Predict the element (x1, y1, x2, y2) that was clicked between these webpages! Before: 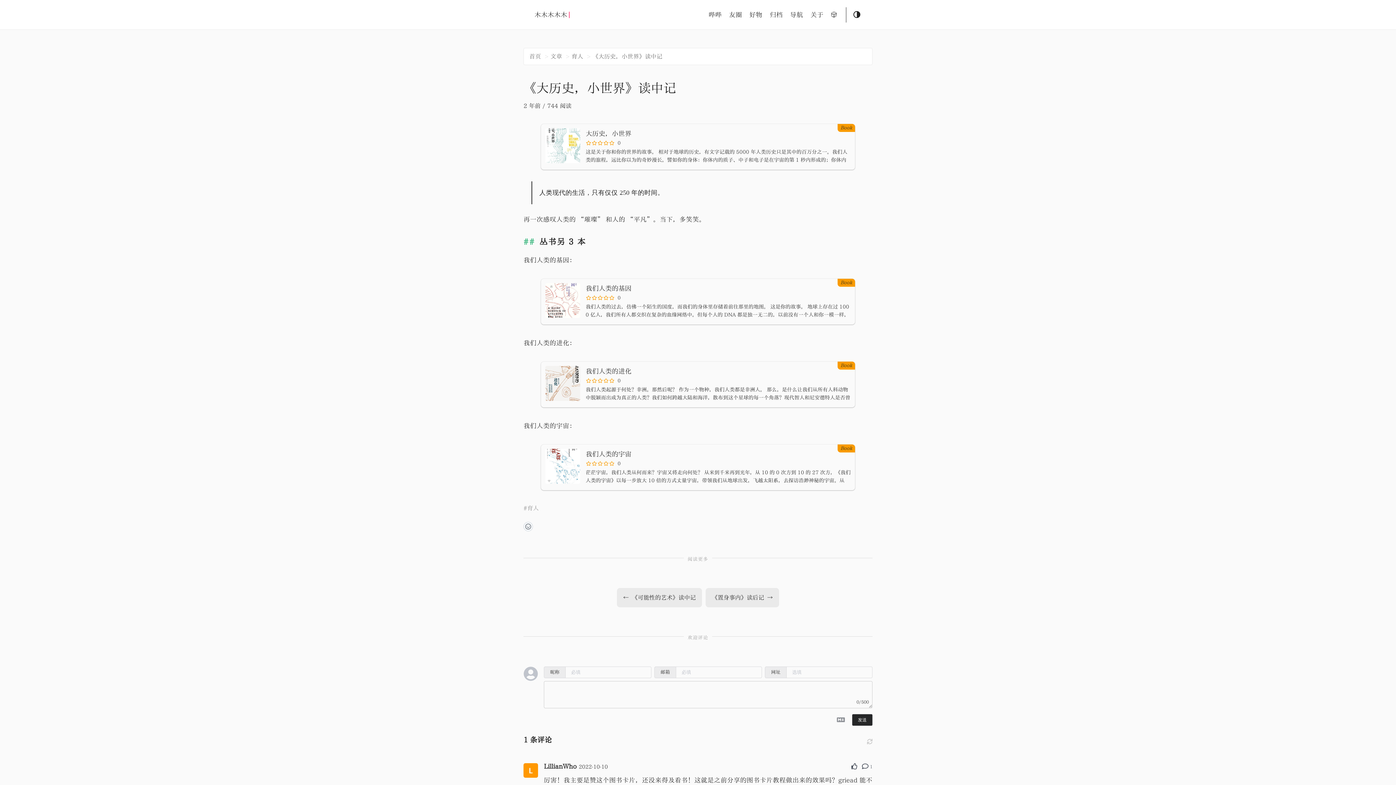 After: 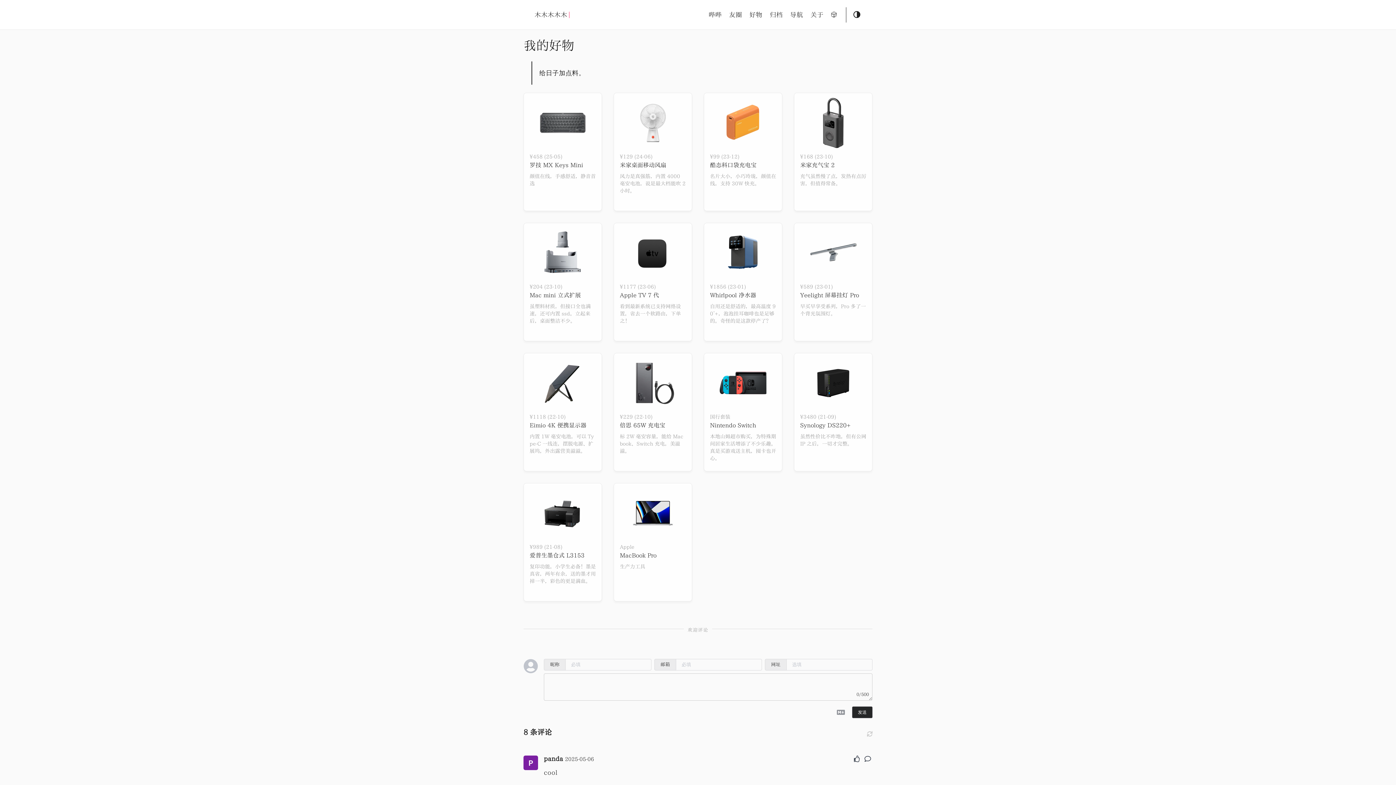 Action: bbox: (749, 11, 762, 17) label: 好物